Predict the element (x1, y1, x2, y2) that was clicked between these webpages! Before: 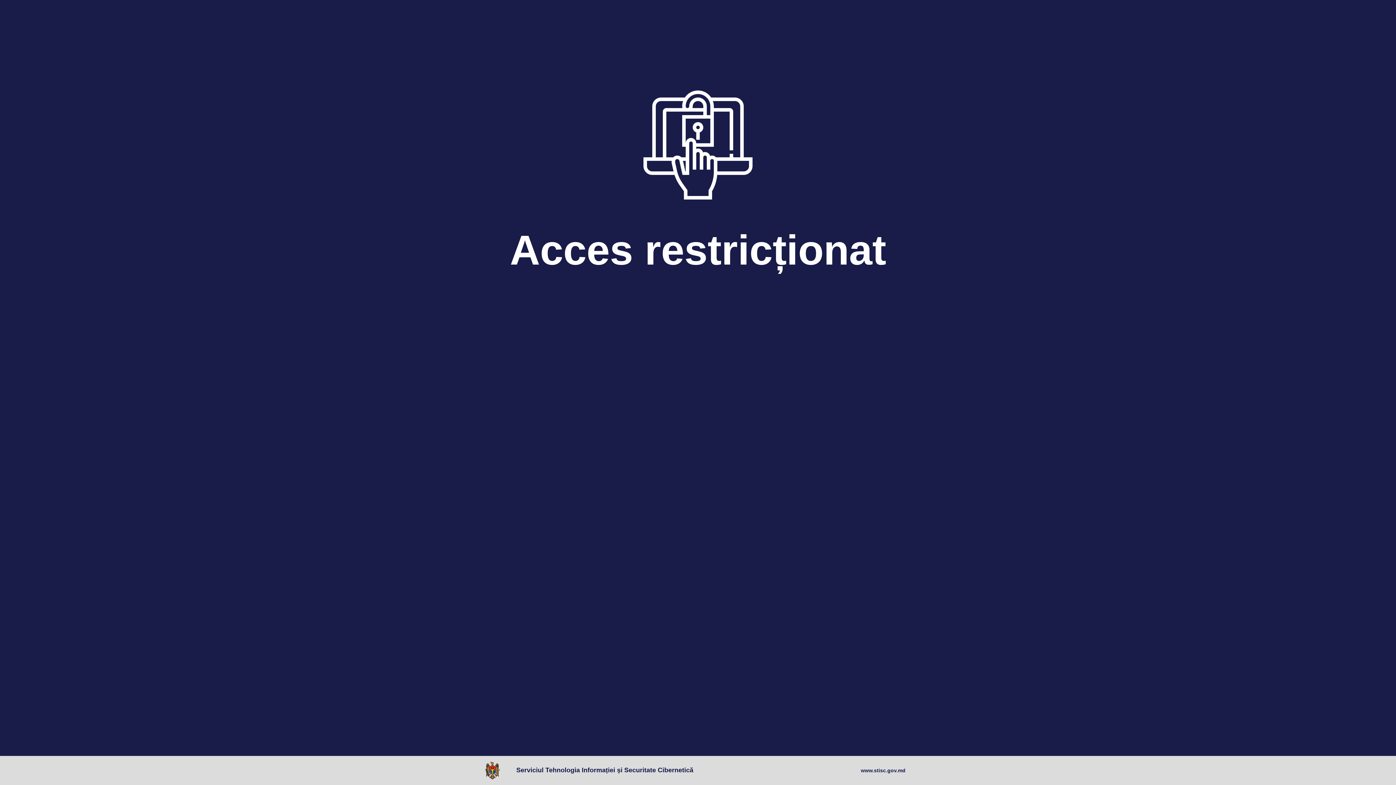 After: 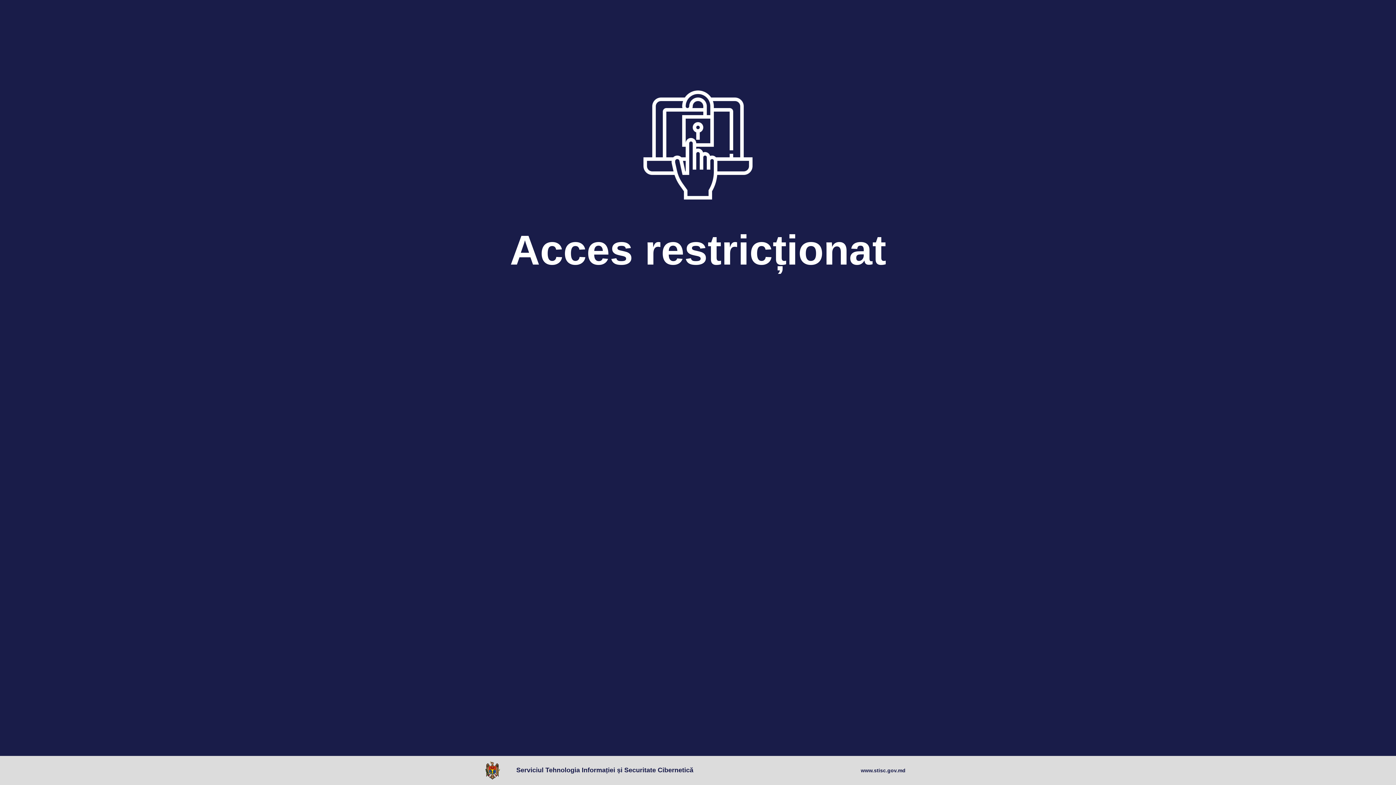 Action: bbox: (485, 761, 503, 780)